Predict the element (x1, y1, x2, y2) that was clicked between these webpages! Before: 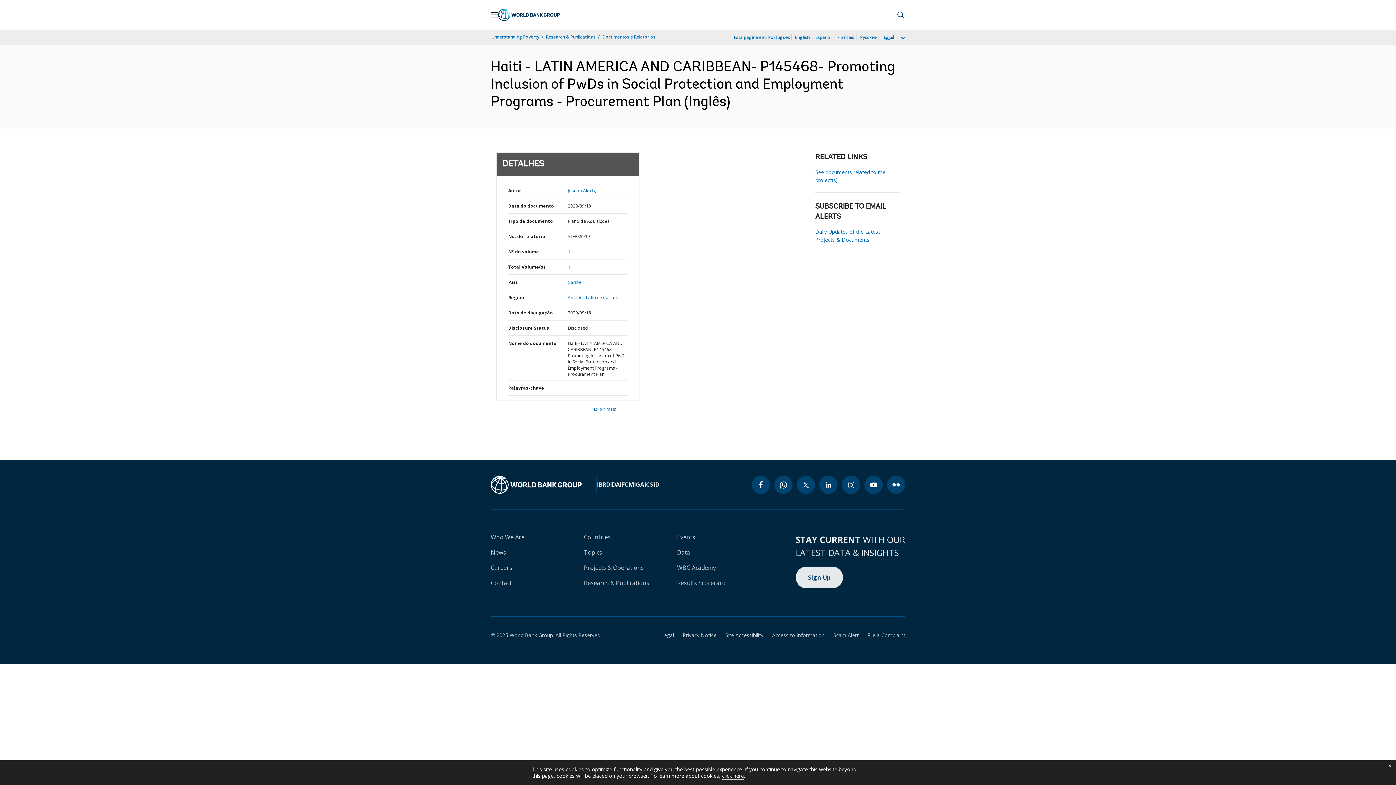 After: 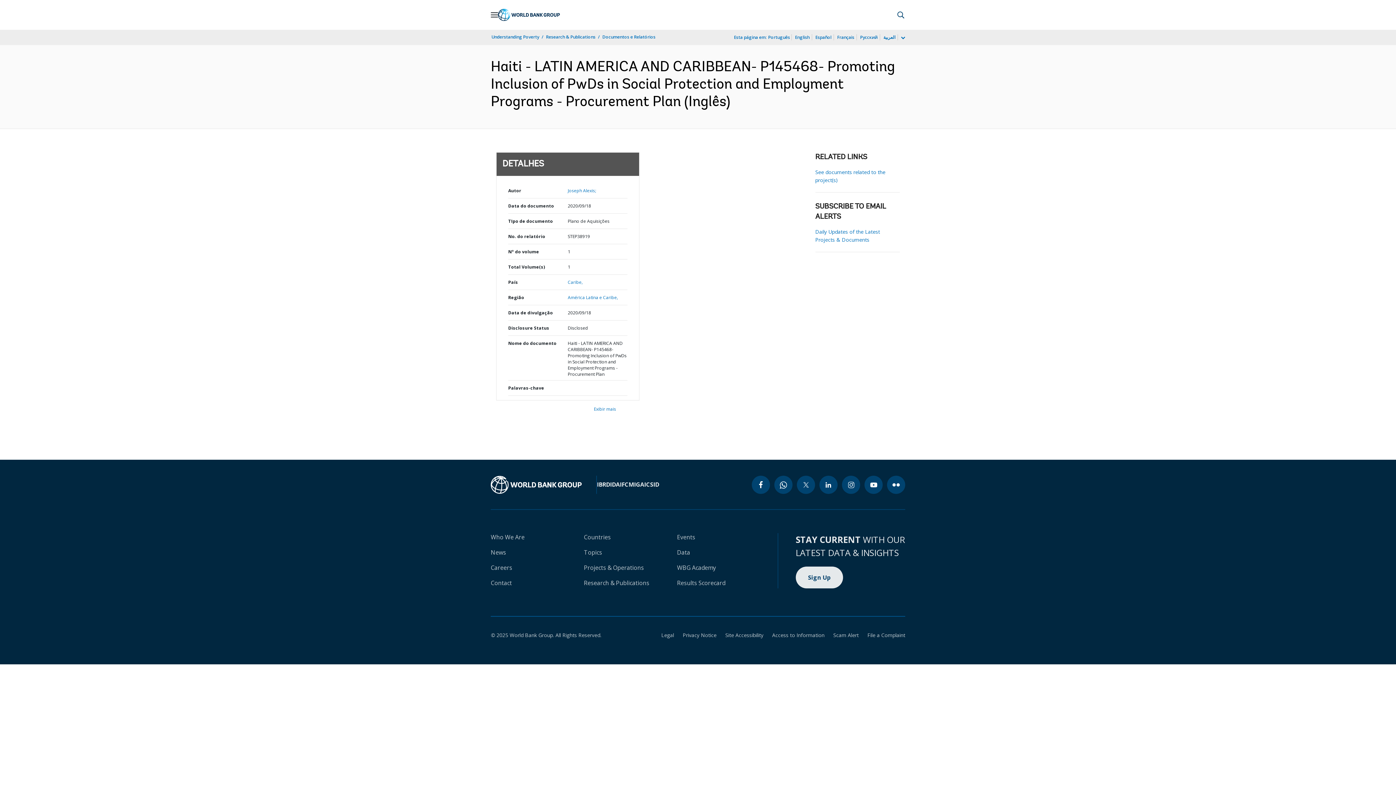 Action: label: close cookies policy notification bbox: (1384, 760, 1396, 772)